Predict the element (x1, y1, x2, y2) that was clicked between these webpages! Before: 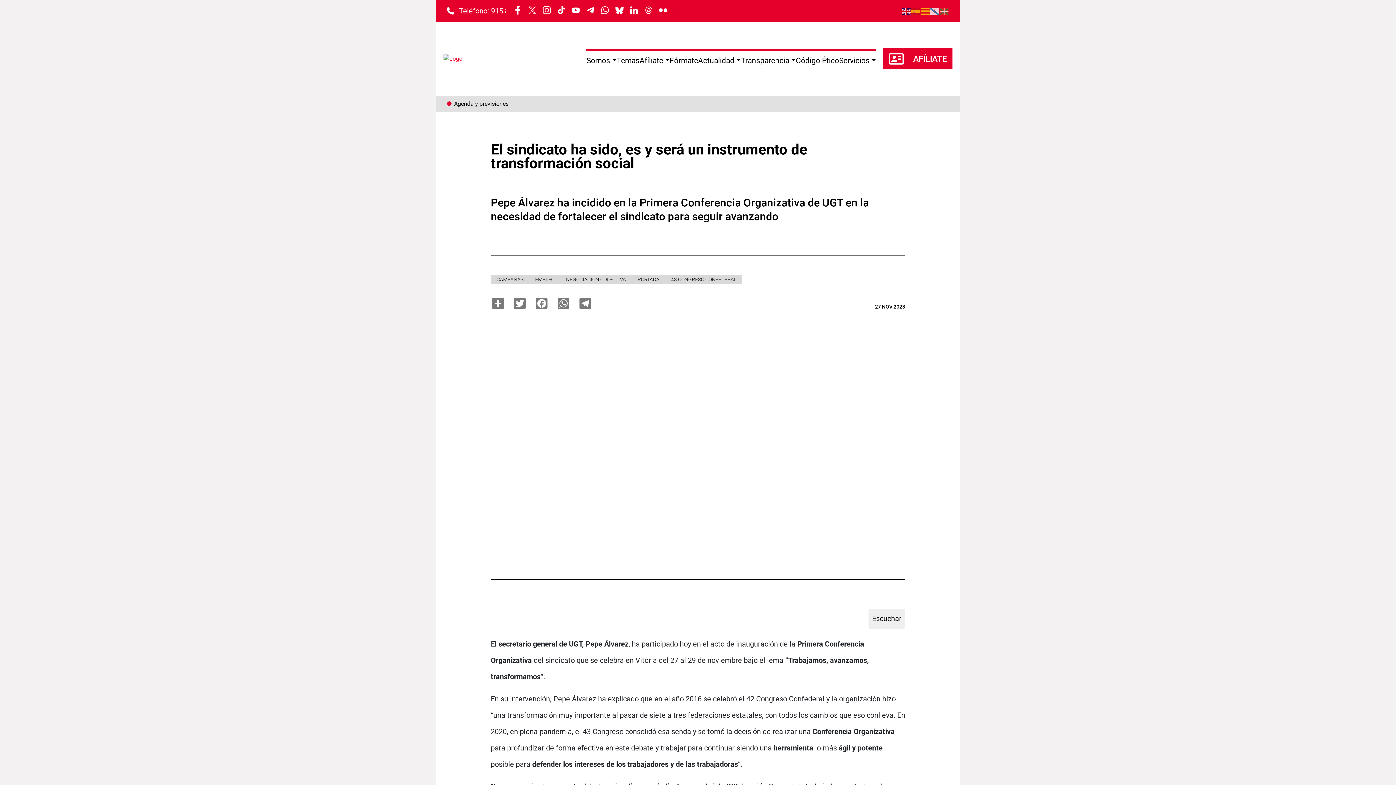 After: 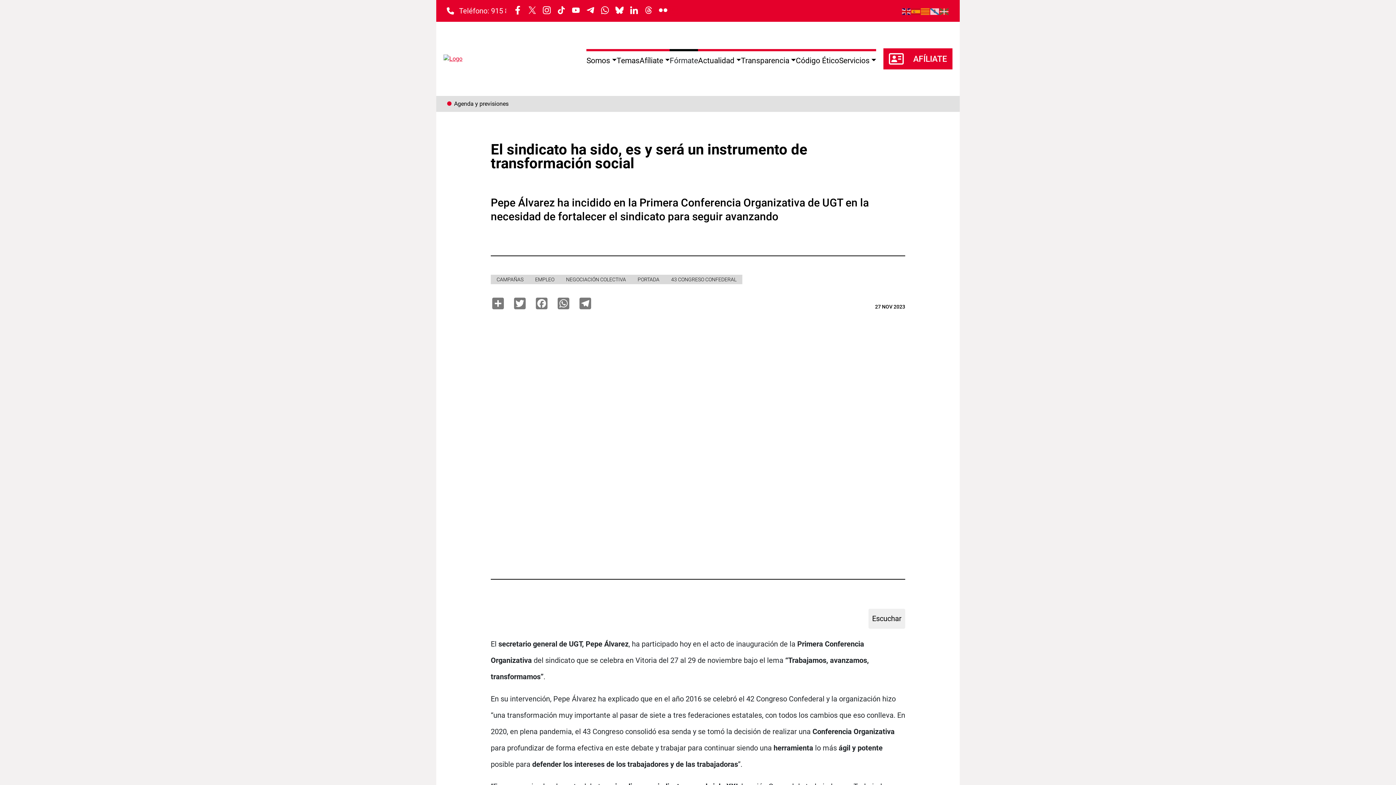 Action: bbox: (669, 56, 698, 65) label: Fórmate